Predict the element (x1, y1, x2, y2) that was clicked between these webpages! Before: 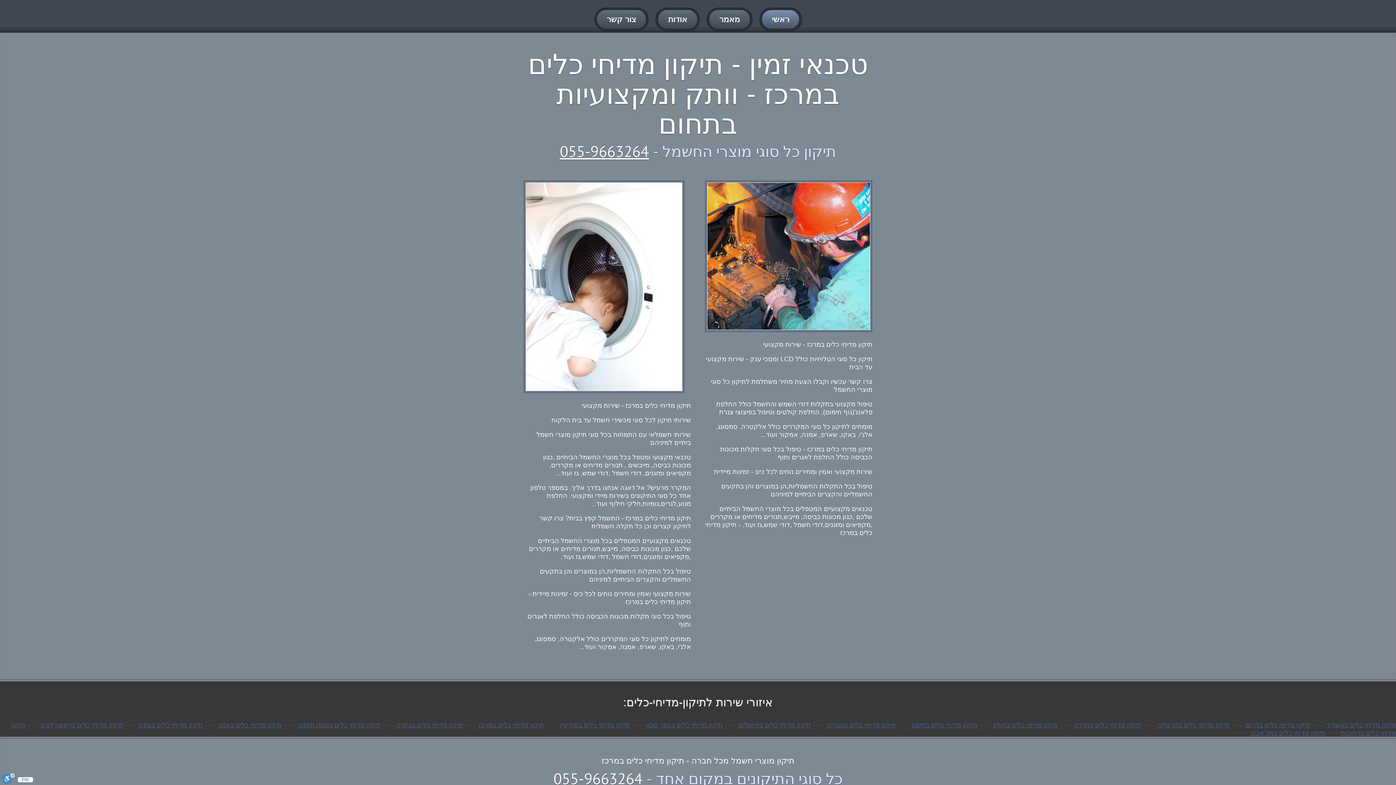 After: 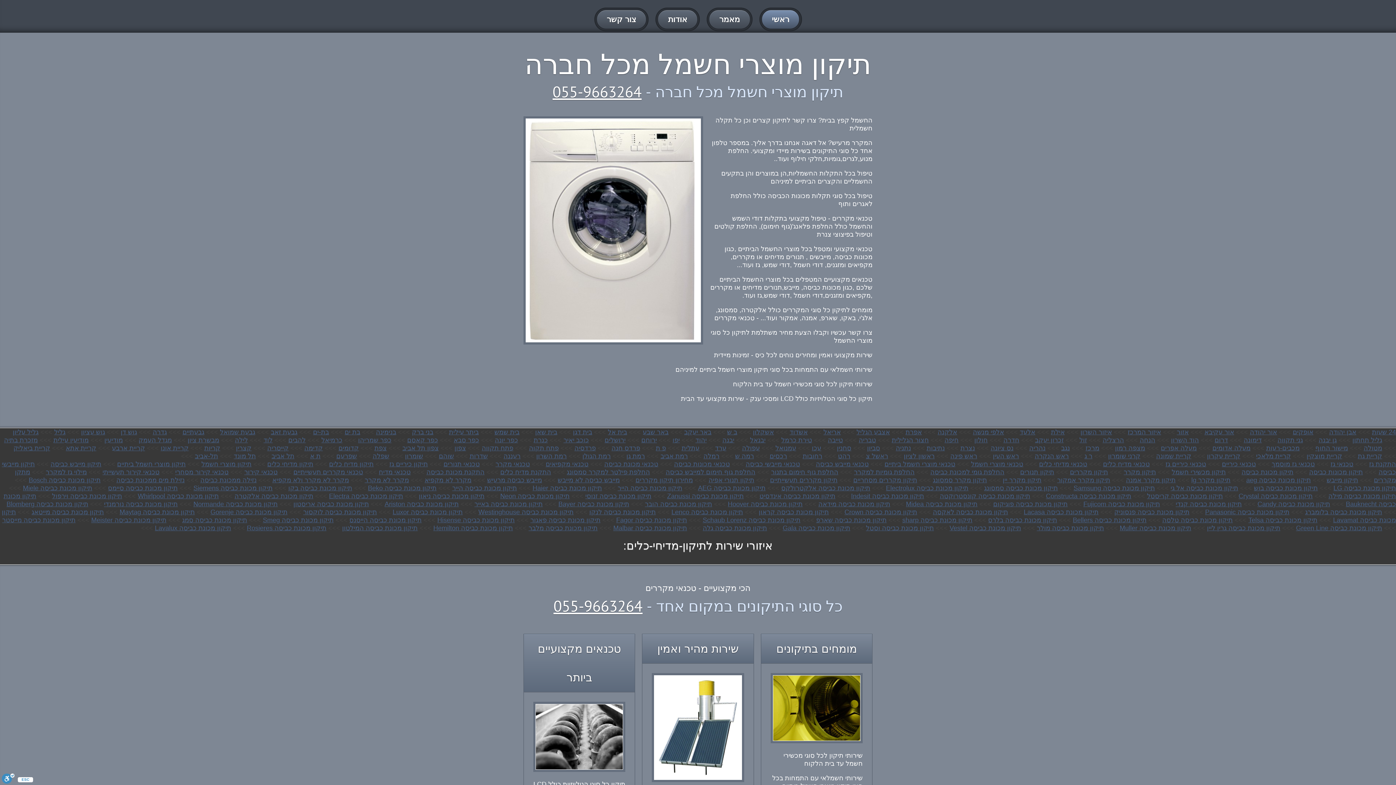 Action: bbox: (655, 7, 700, 31) label: אודות